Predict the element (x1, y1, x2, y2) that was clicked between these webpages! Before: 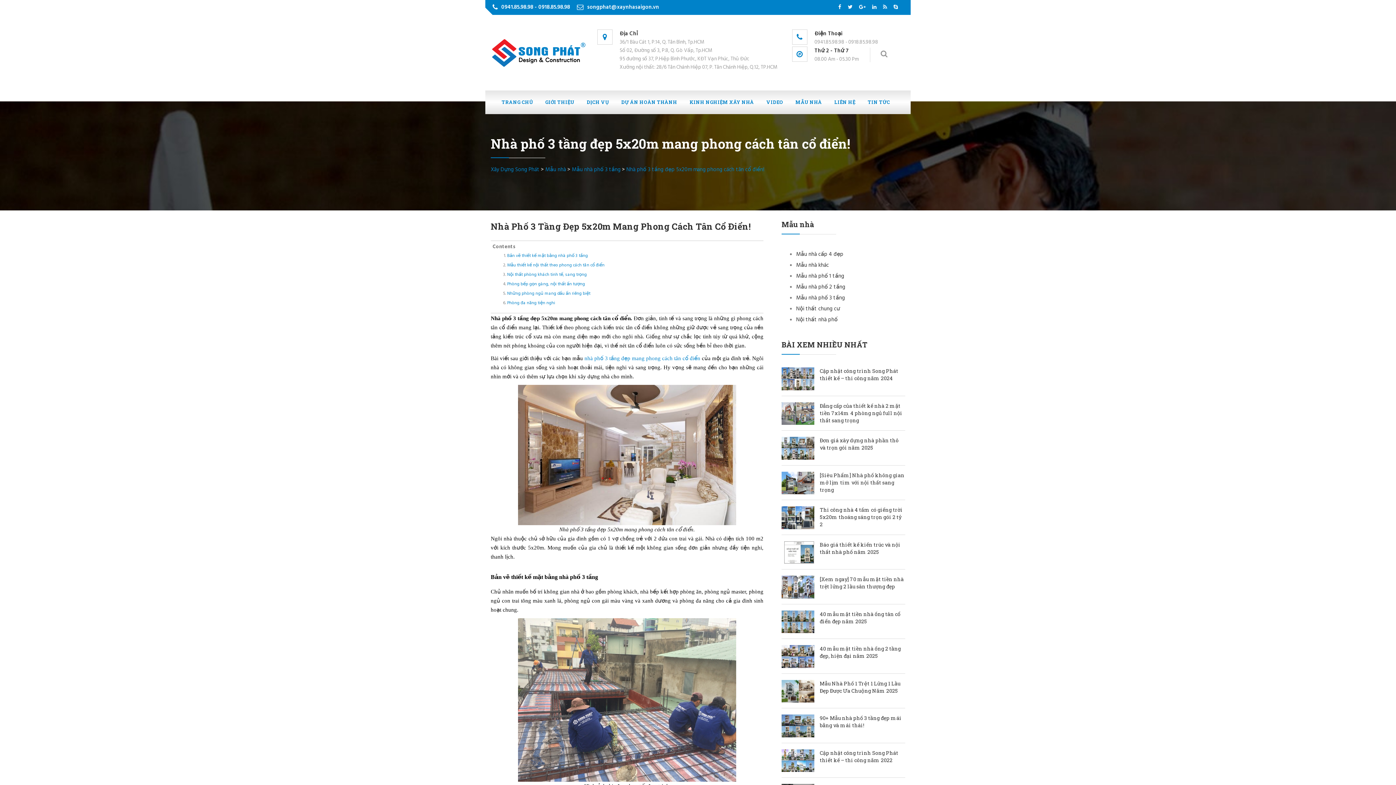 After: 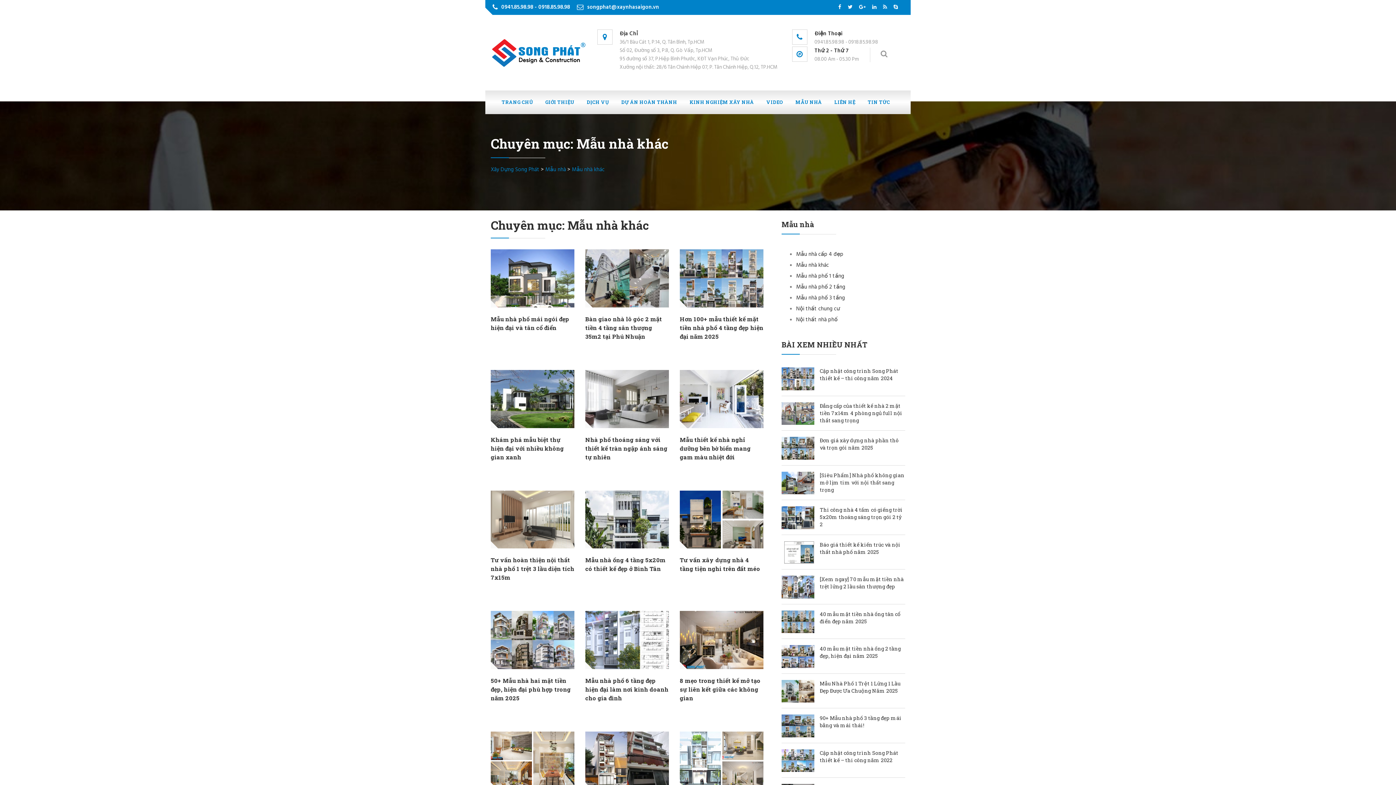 Action: label: Mẫu nhà khác bbox: (796, 261, 829, 269)